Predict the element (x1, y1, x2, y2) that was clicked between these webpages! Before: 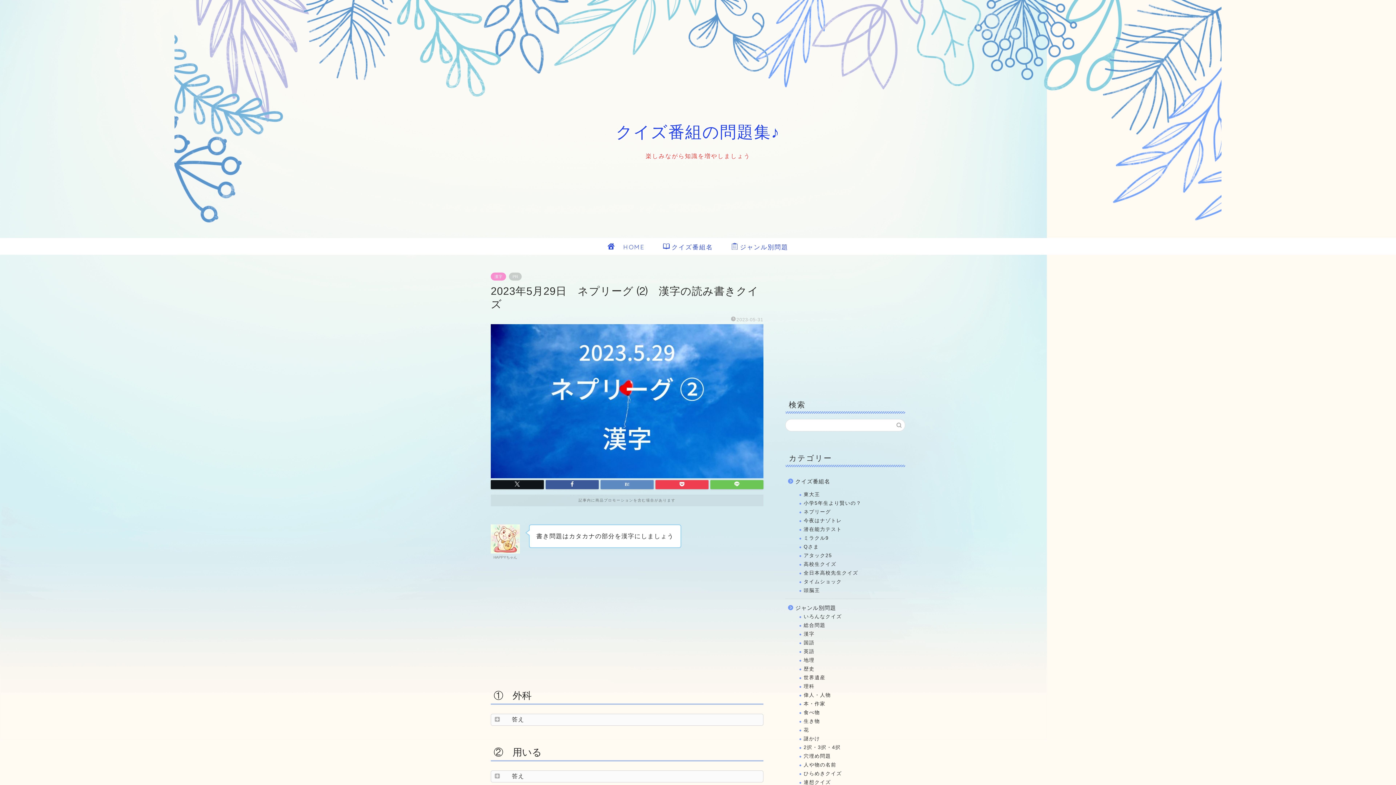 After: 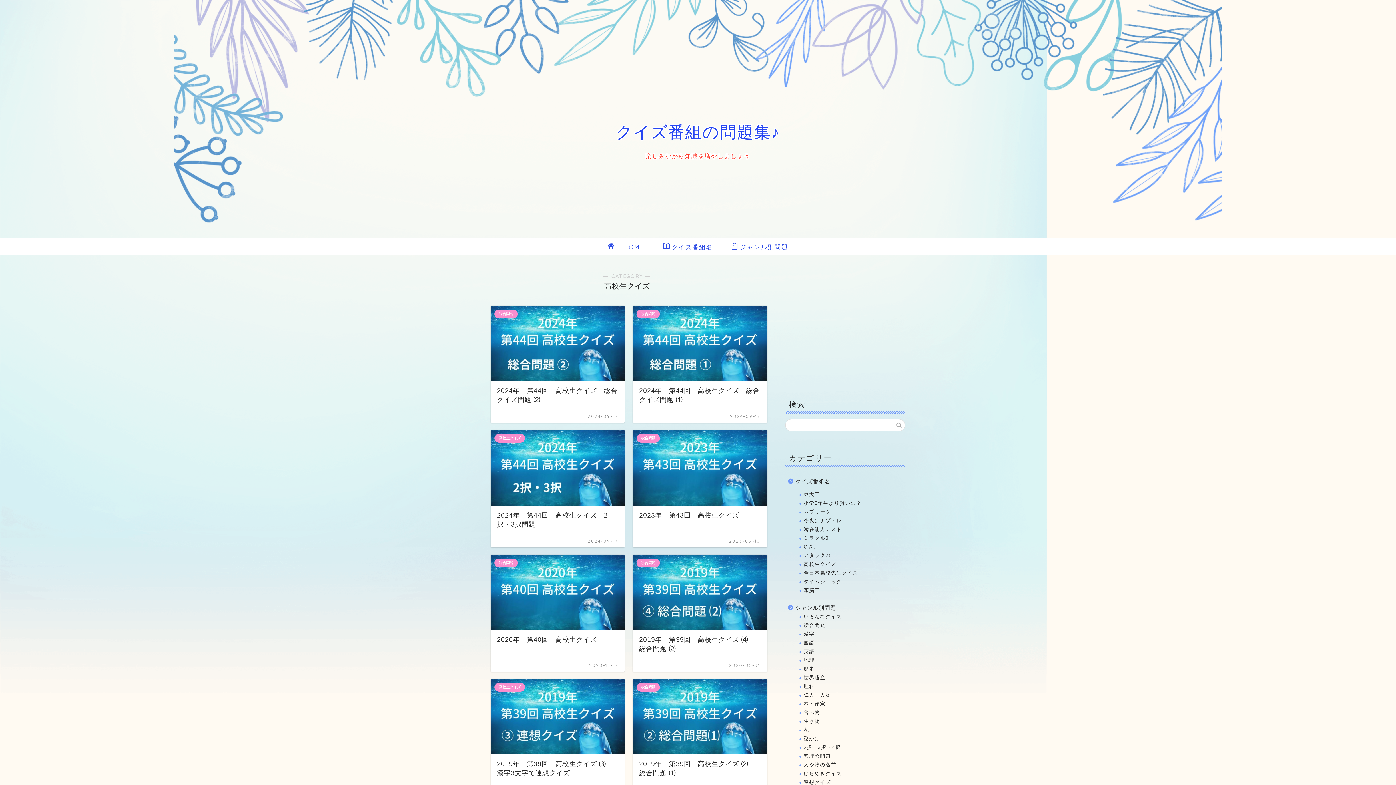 Action: label: 高校生クイズ bbox: (794, 560, 904, 568)